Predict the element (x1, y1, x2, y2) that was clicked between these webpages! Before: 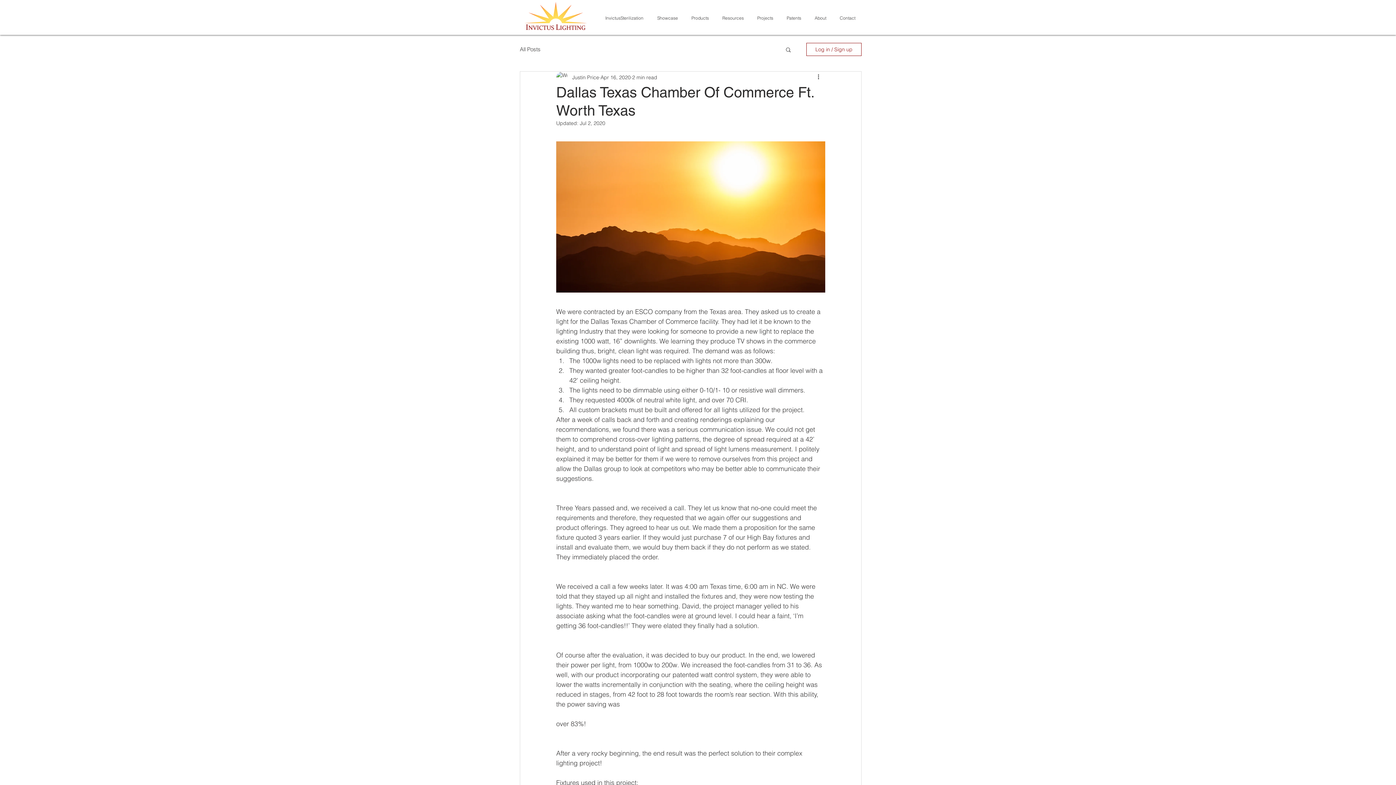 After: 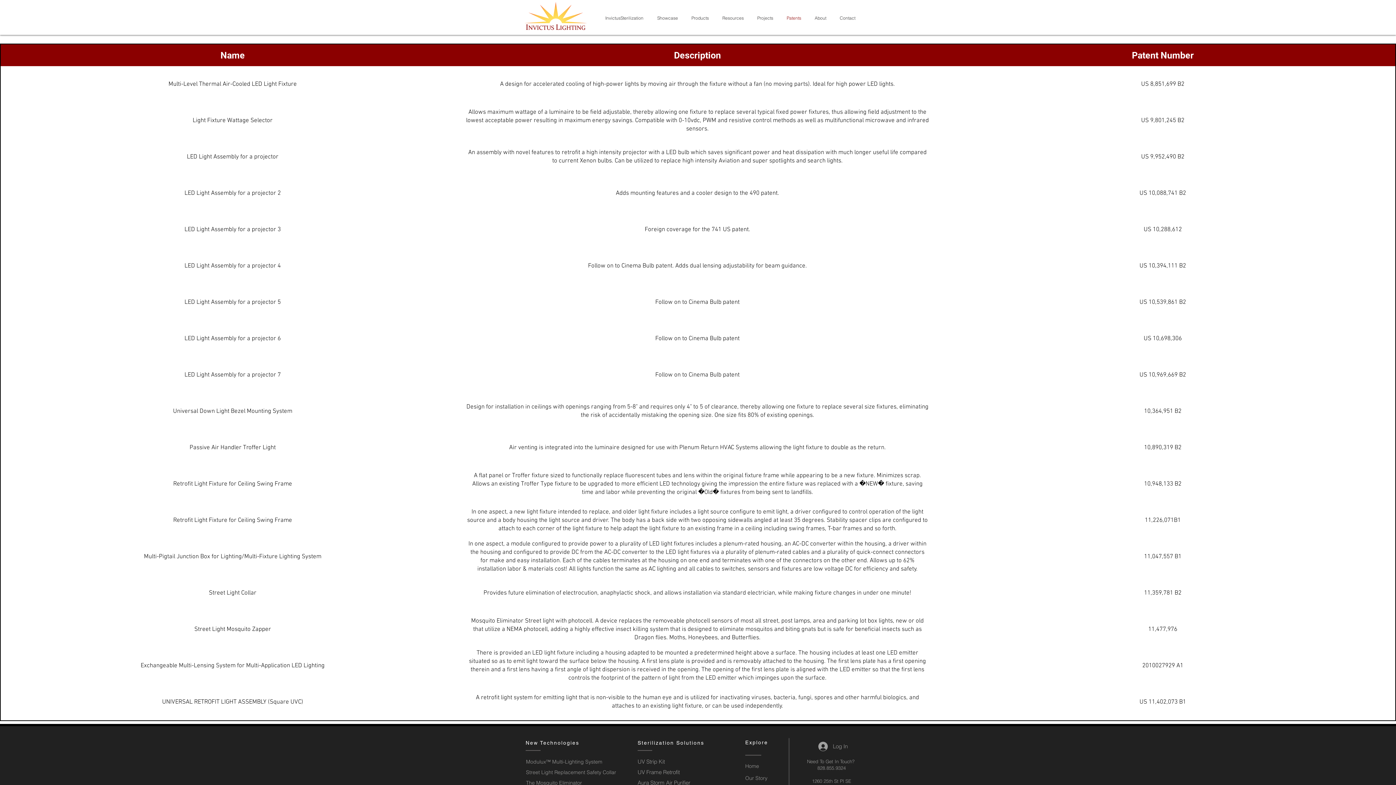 Action: label: Patents bbox: (781, 9, 809, 27)